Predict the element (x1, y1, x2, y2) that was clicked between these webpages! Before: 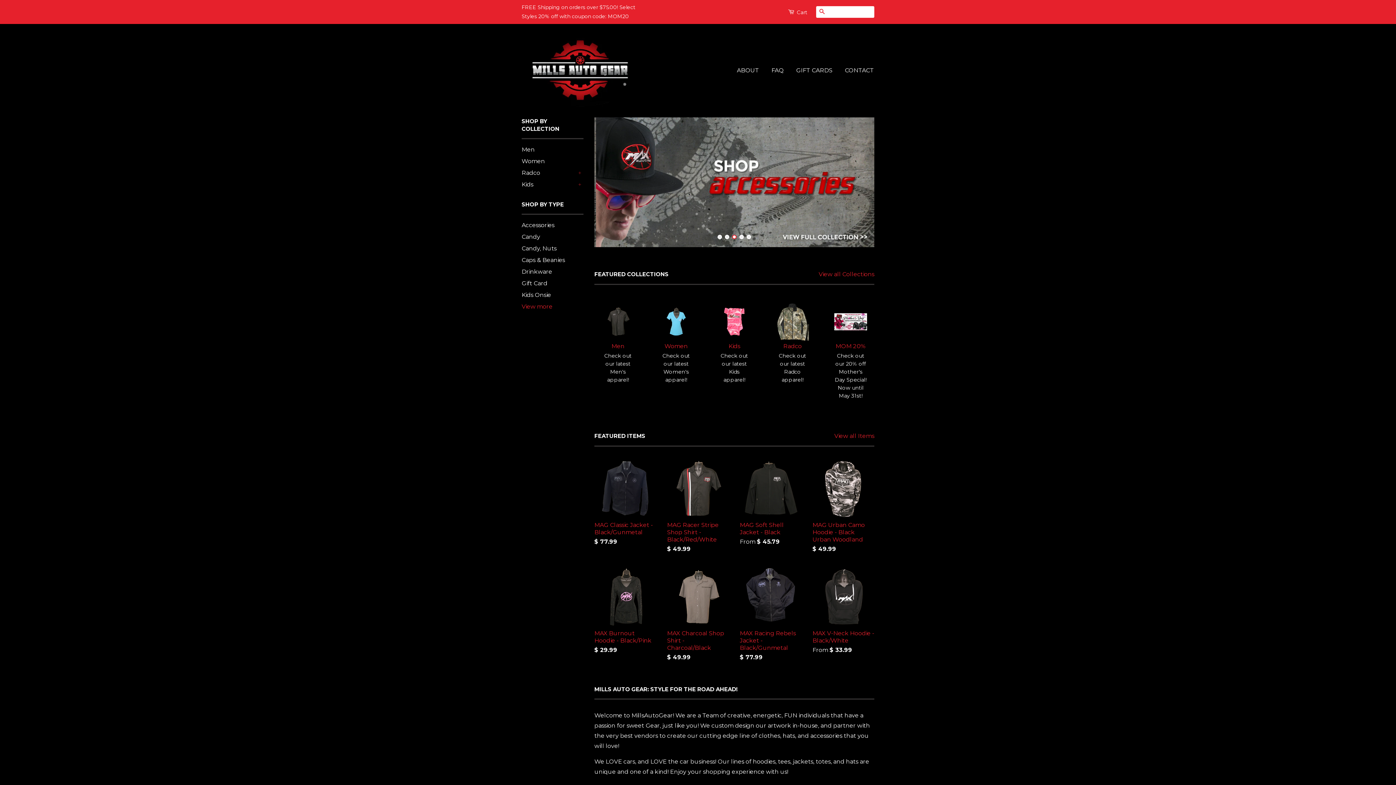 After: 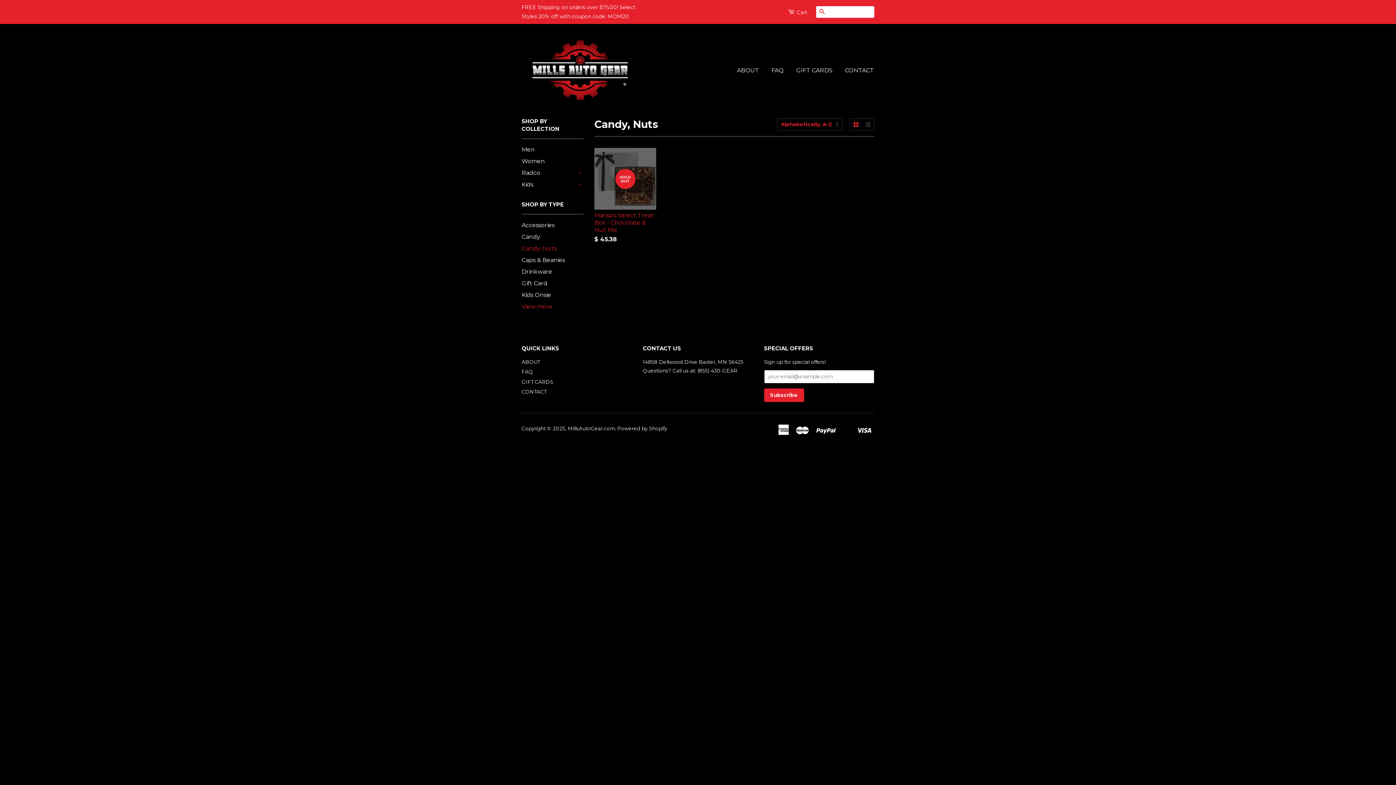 Action: label: Candy, Nuts bbox: (521, 245, 556, 252)